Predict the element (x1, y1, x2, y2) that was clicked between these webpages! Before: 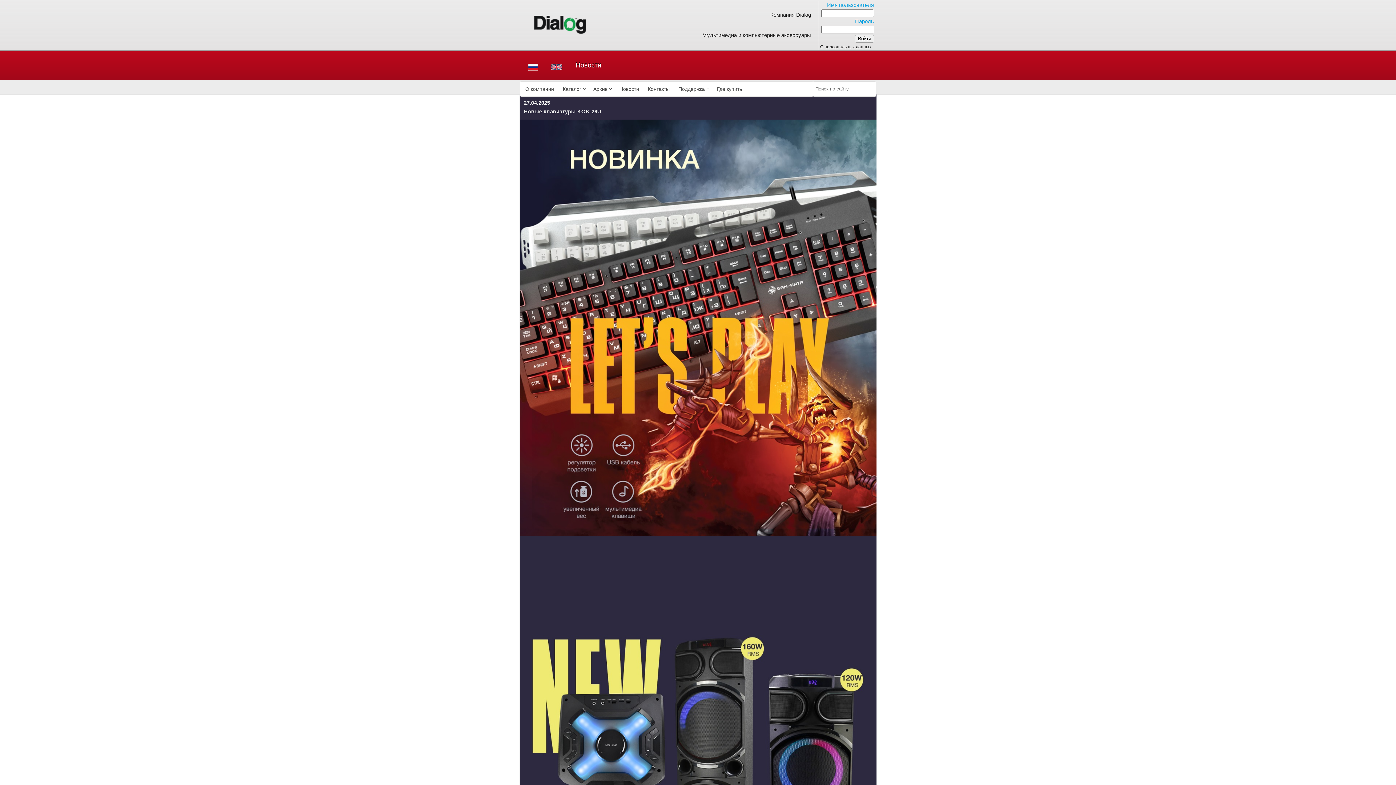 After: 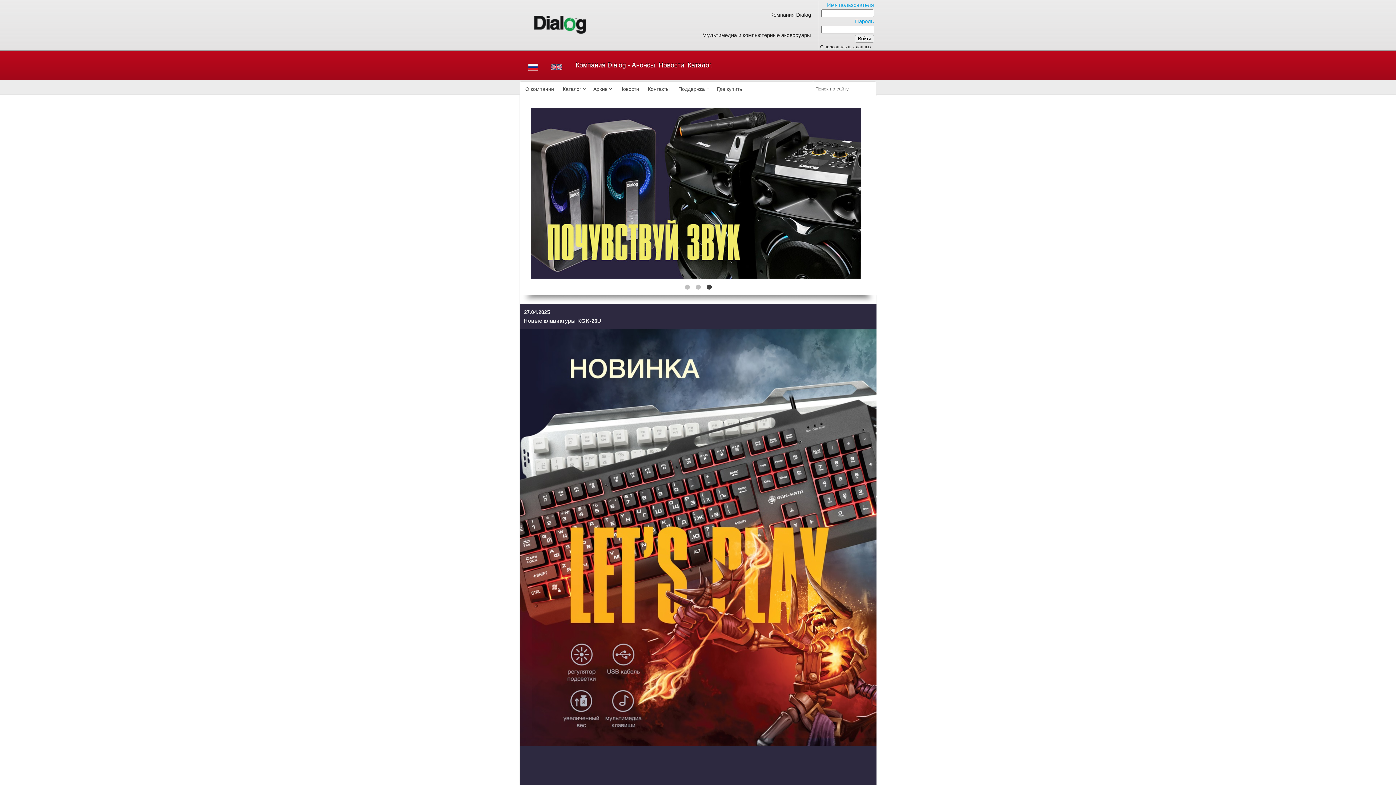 Action: bbox: (534, 29, 586, 36)